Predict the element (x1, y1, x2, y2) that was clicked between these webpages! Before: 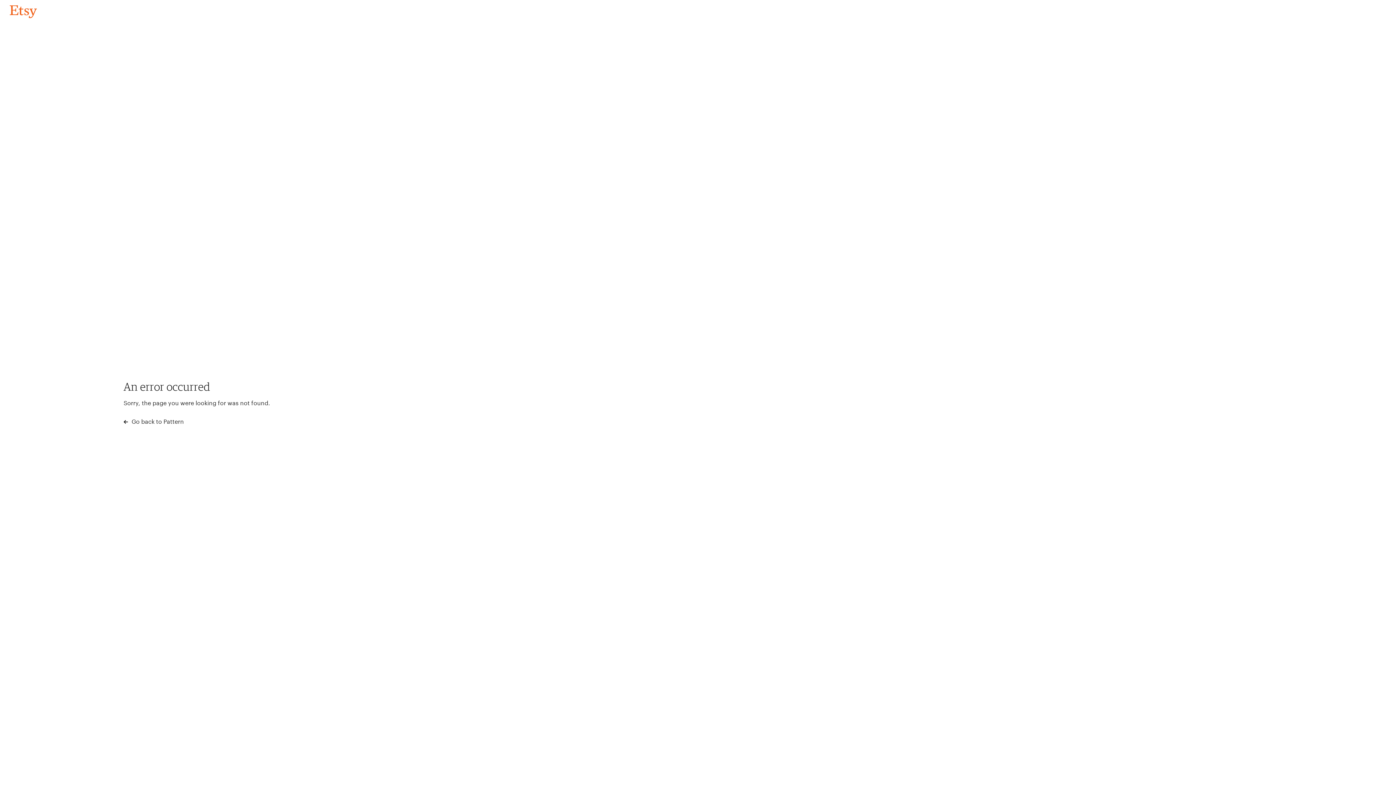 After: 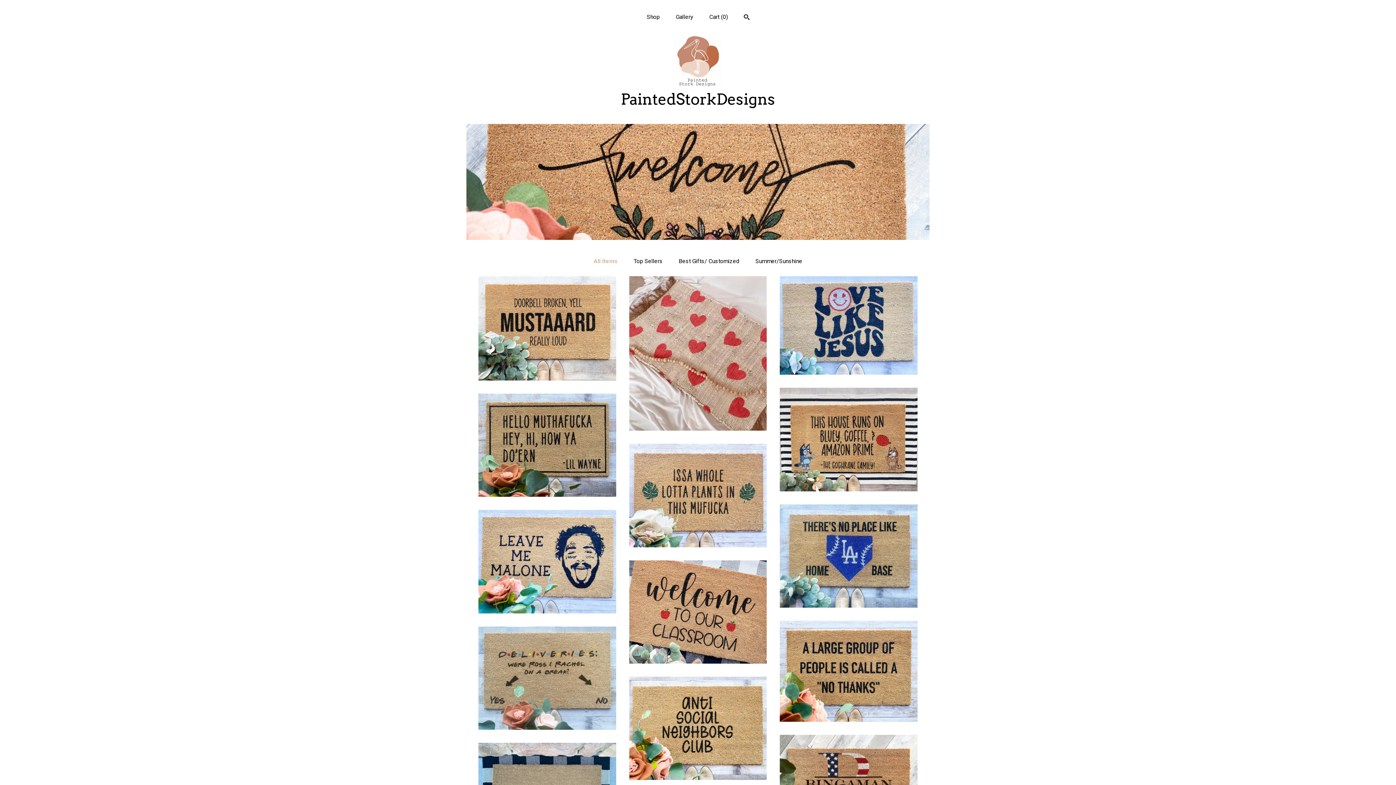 Action: label: Go back to Pattern bbox: (4, 3, 42, 18)